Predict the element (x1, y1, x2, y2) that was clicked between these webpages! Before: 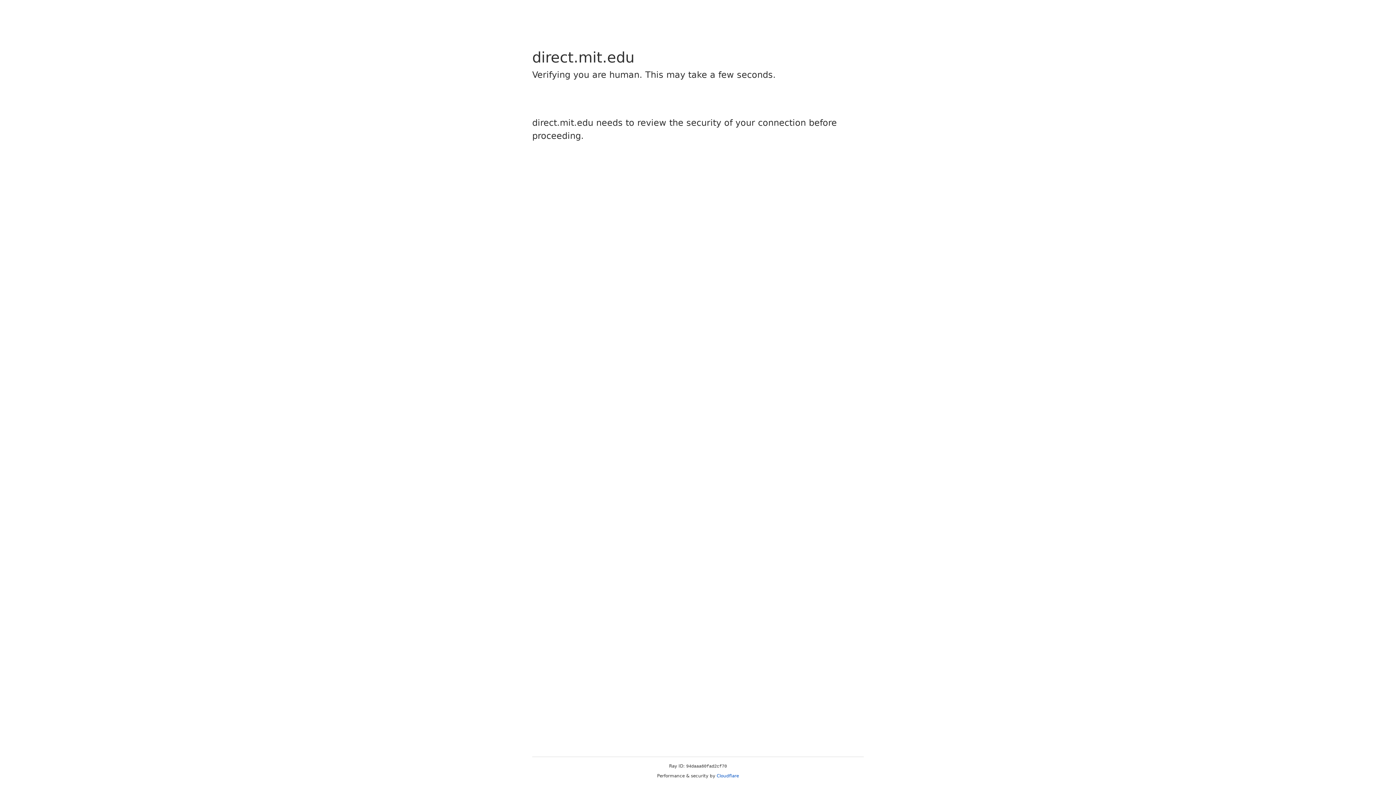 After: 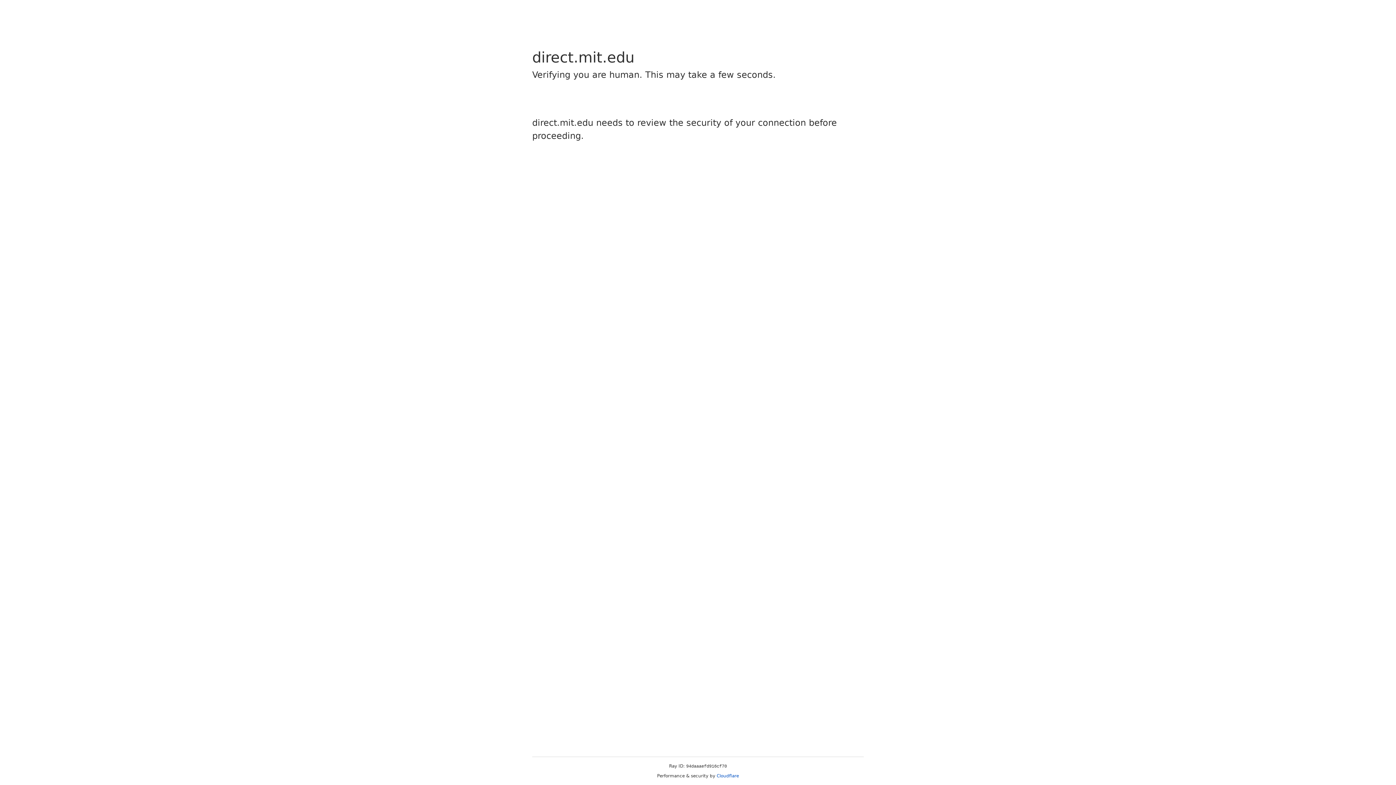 Action: bbox: (716, 773, 739, 778) label: Cloudflare